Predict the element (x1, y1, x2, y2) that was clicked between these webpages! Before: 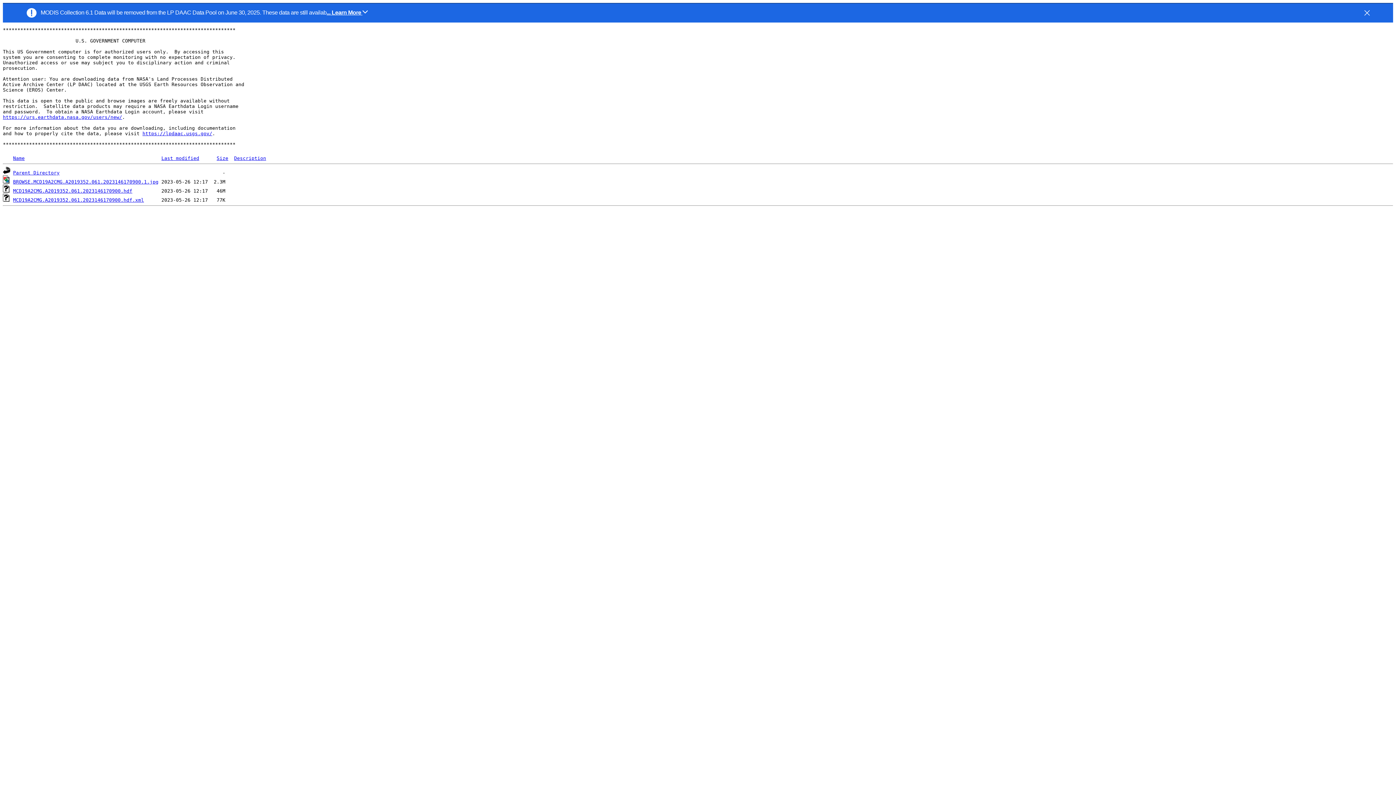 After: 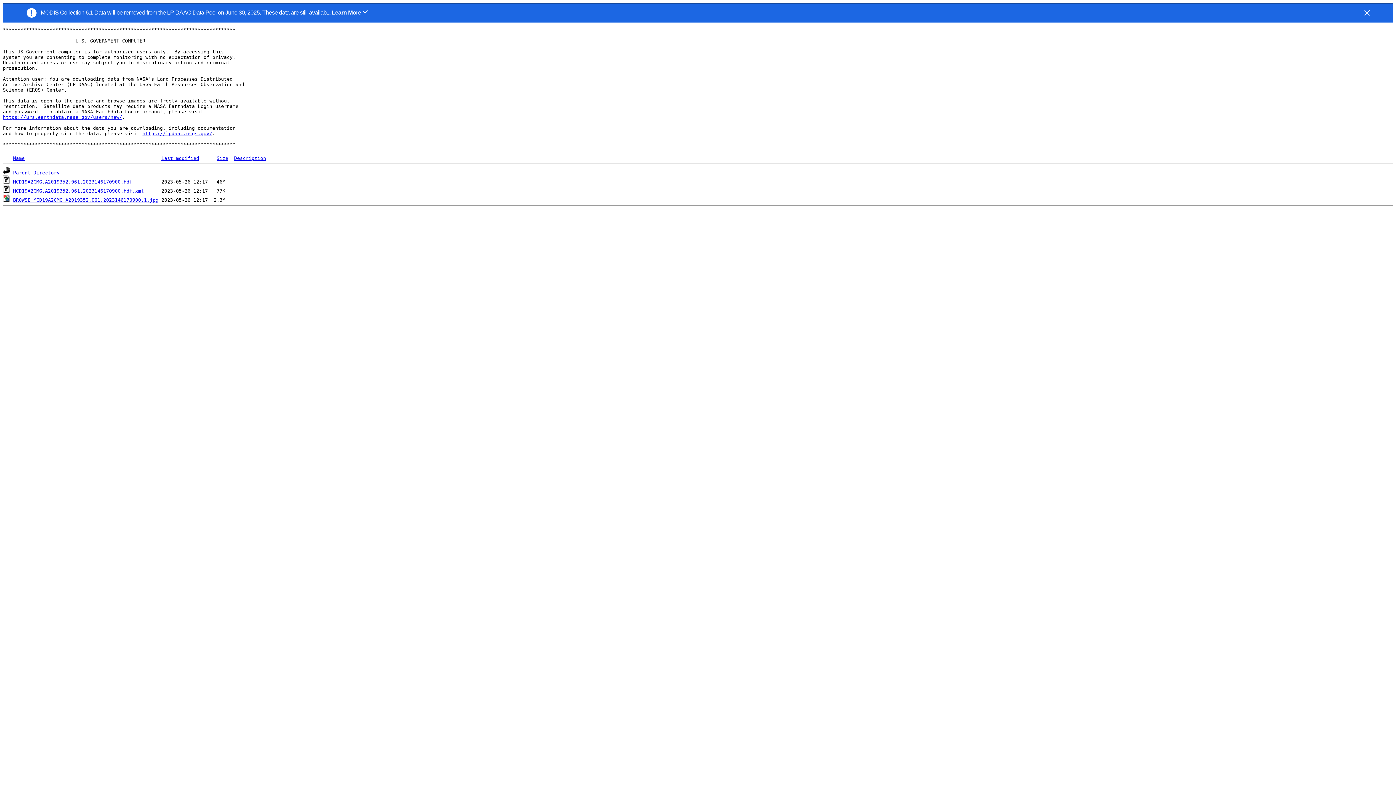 Action: bbox: (161, 155, 199, 161) label: Last modified